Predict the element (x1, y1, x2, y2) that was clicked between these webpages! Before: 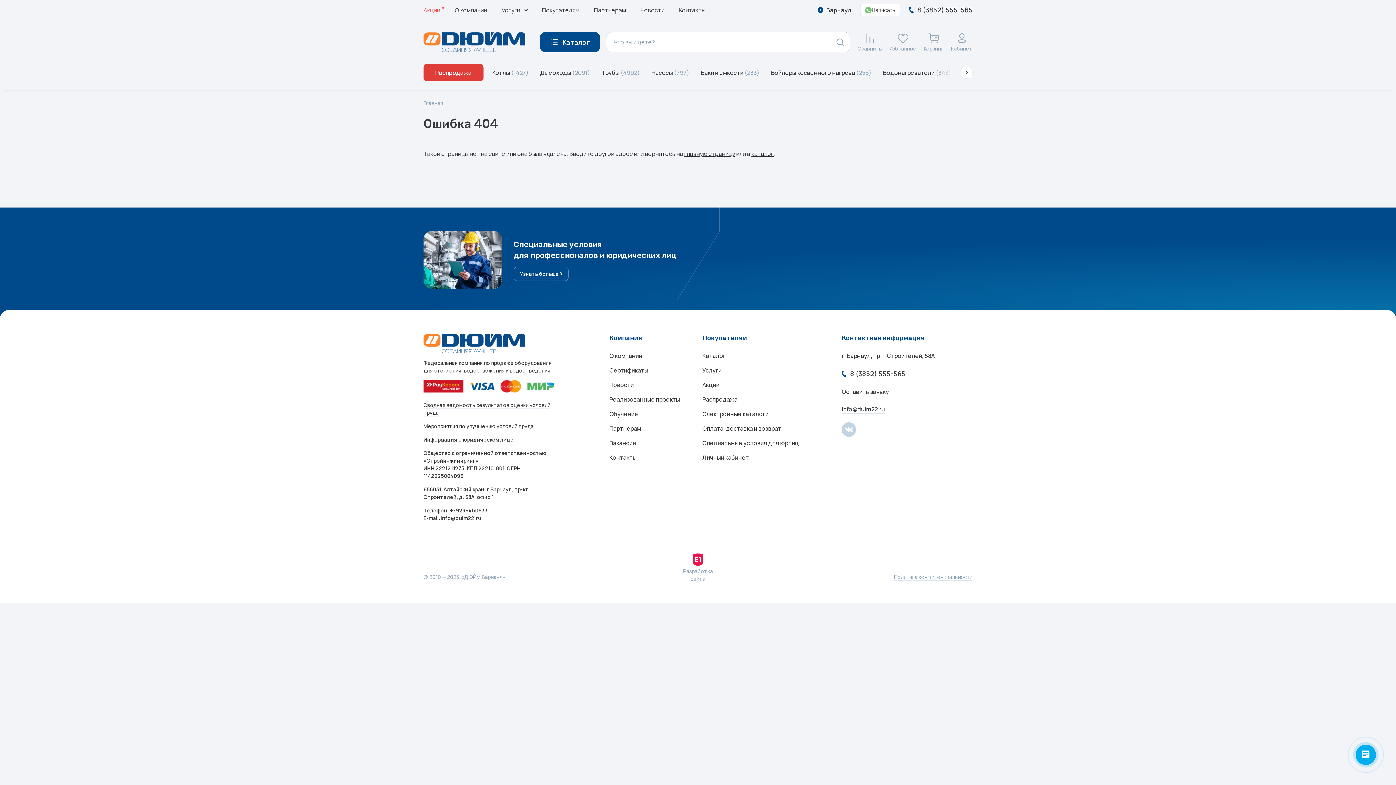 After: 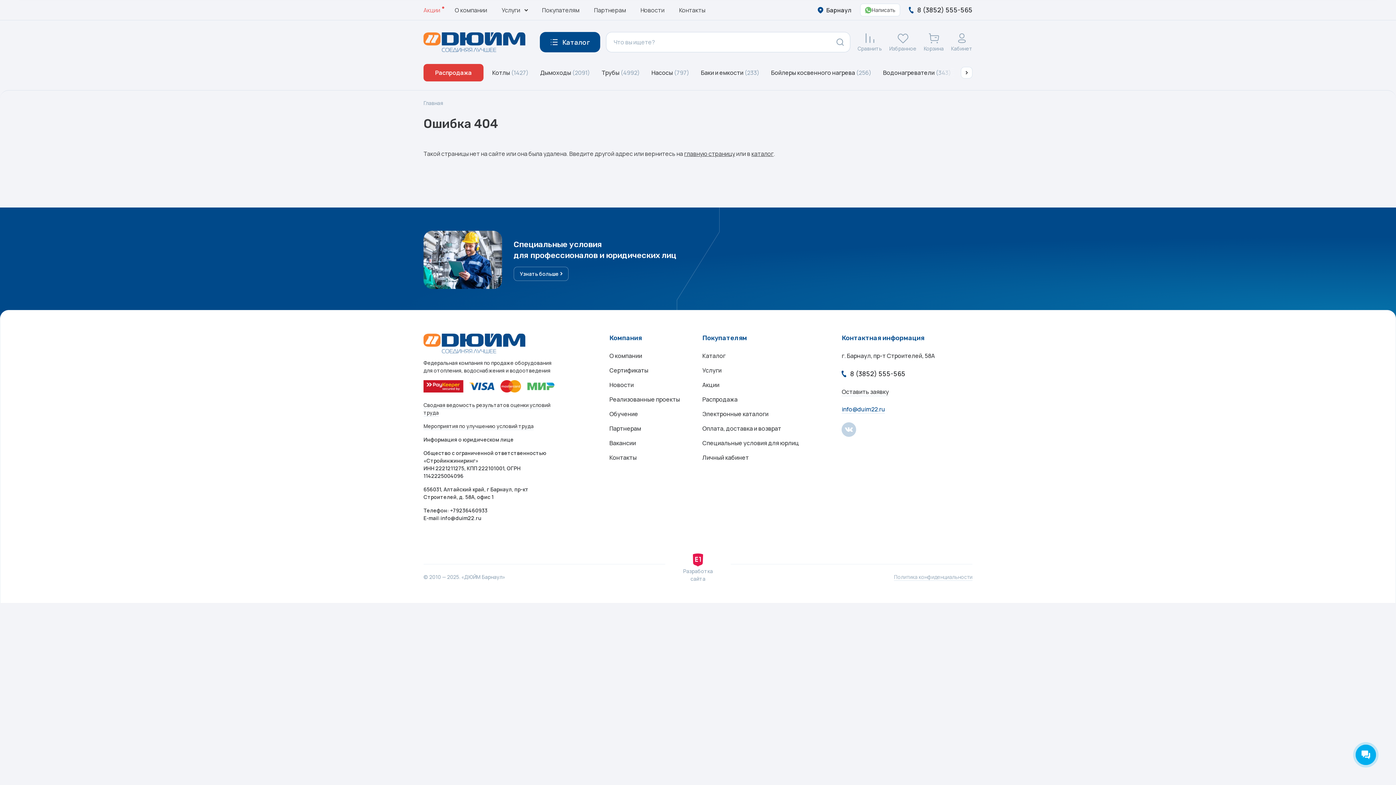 Action: bbox: (841, 405, 885, 413) label: info@duim22.ru